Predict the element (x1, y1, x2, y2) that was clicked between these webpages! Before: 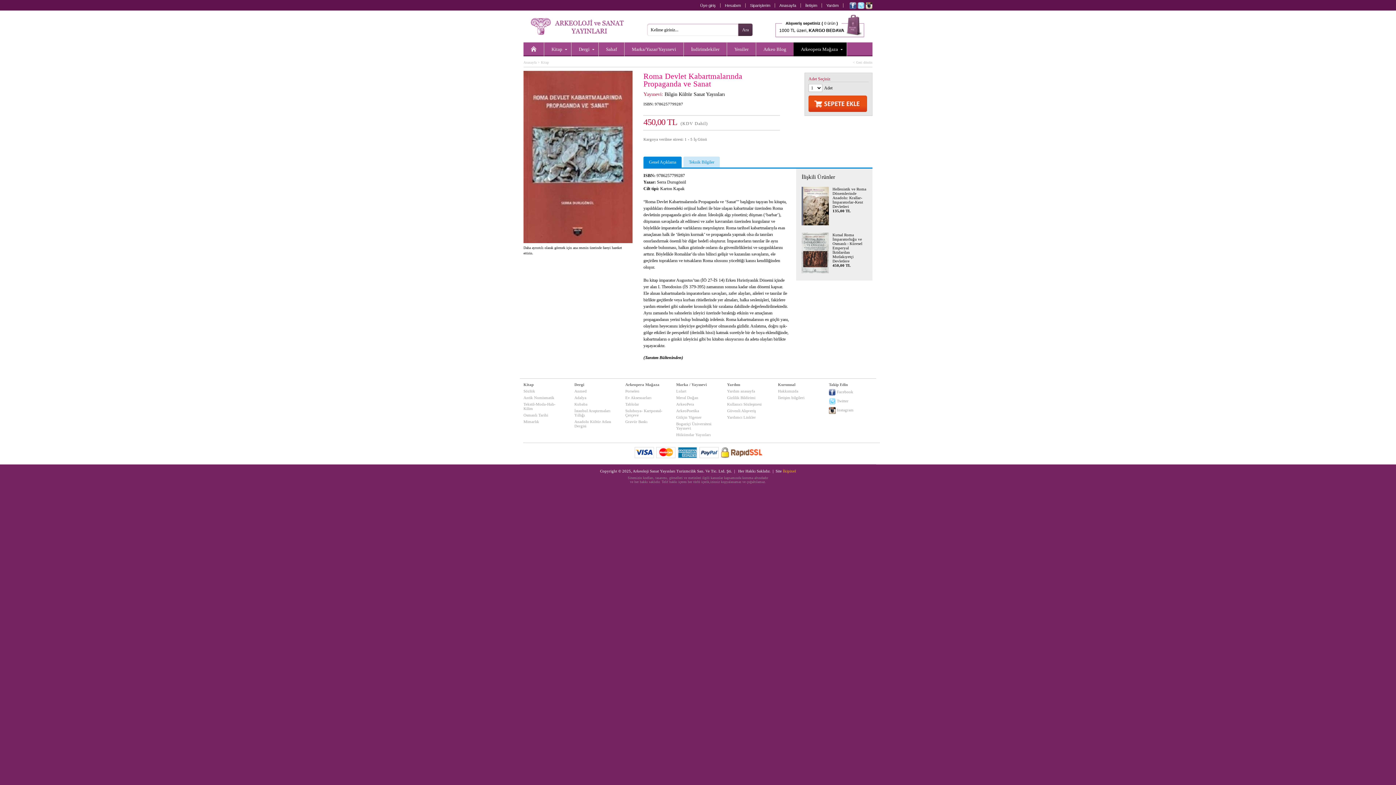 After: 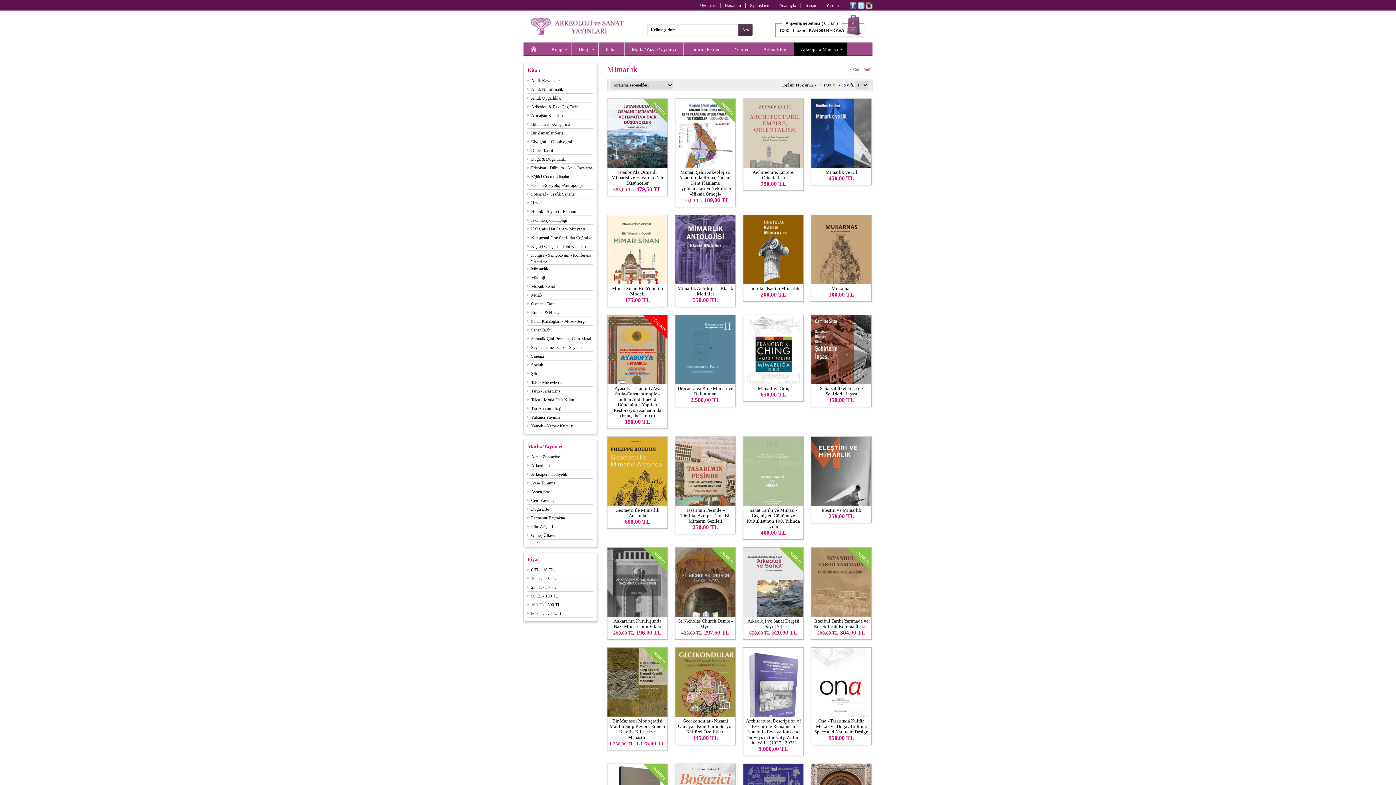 Action: bbox: (523, 419, 539, 424) label: Mimarlık